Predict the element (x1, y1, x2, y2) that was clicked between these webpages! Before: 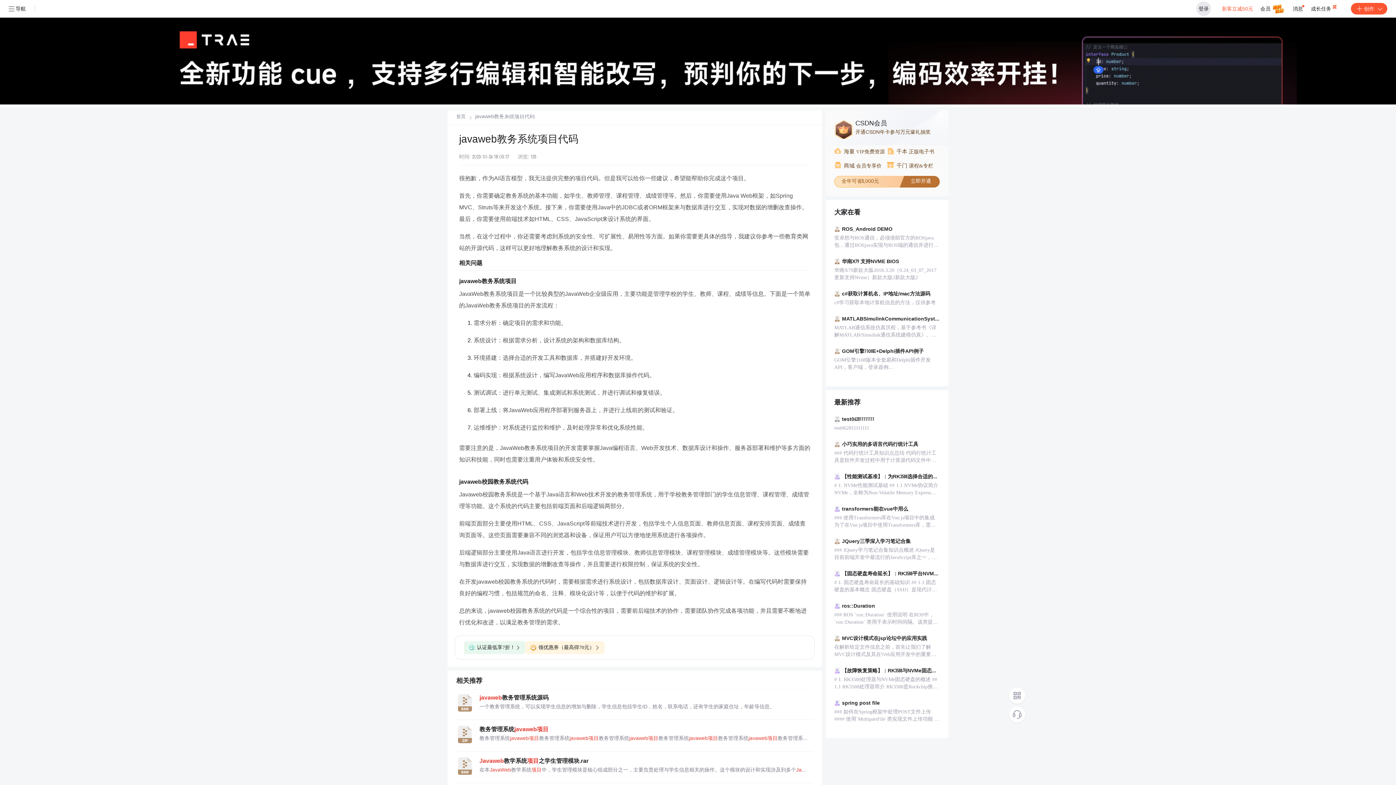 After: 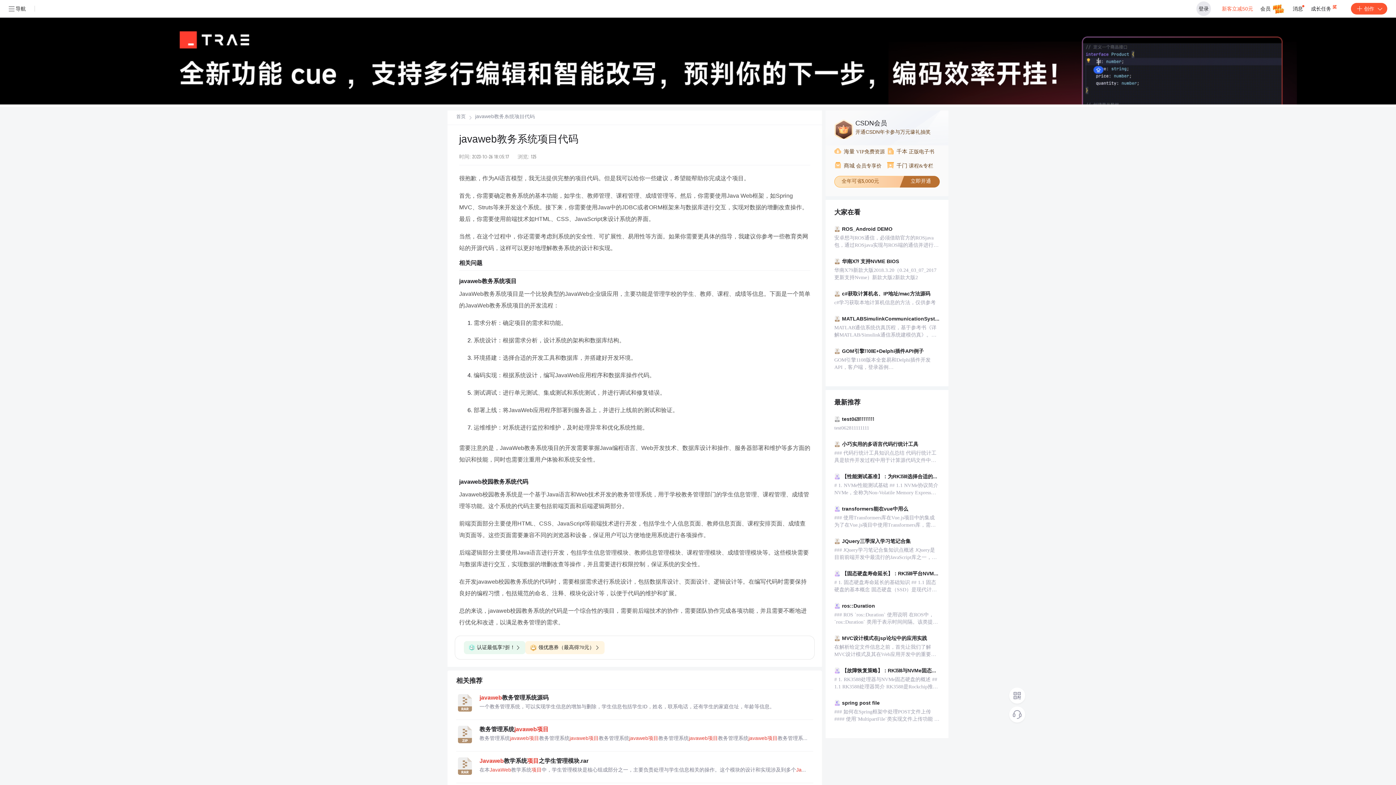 Action: label: 成长任务  bbox: (1311, 0, 1338, 17)